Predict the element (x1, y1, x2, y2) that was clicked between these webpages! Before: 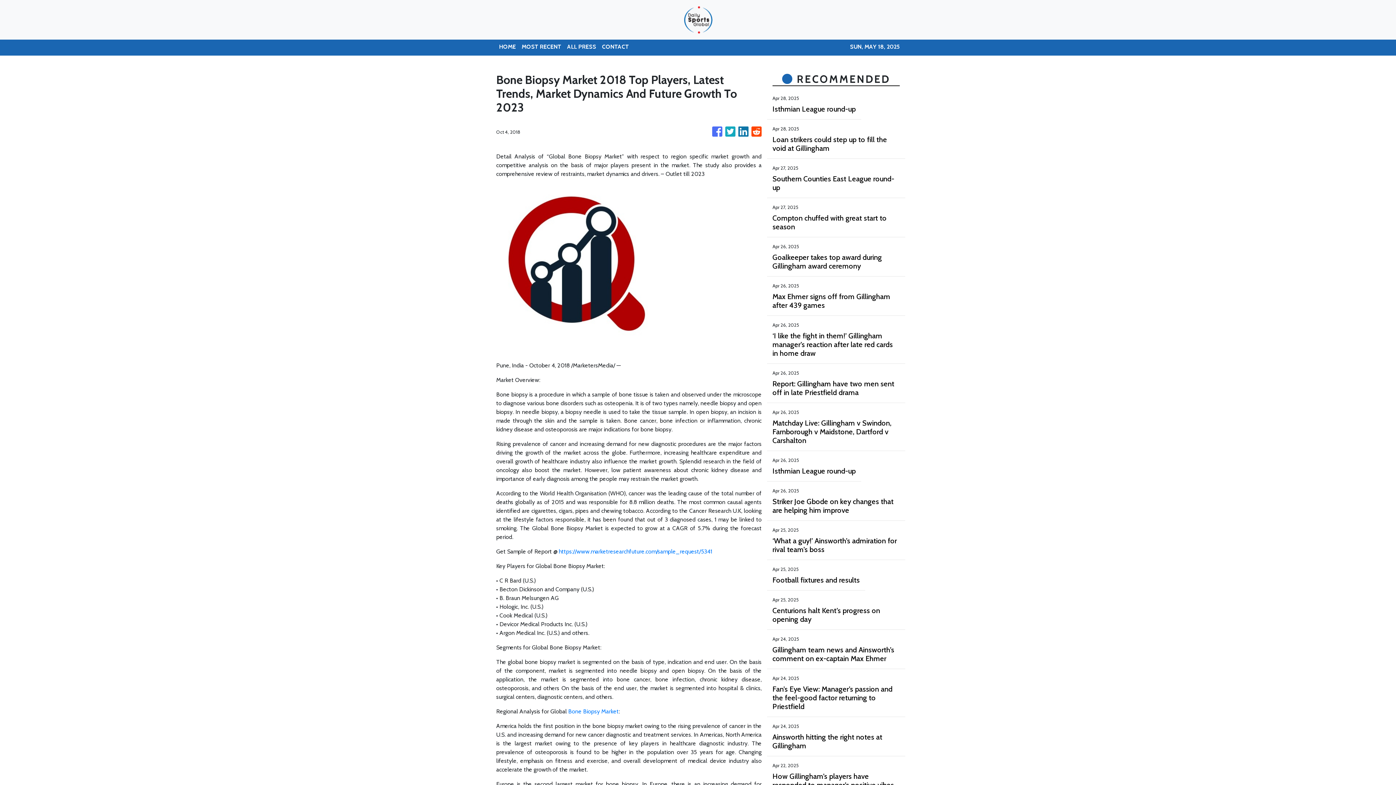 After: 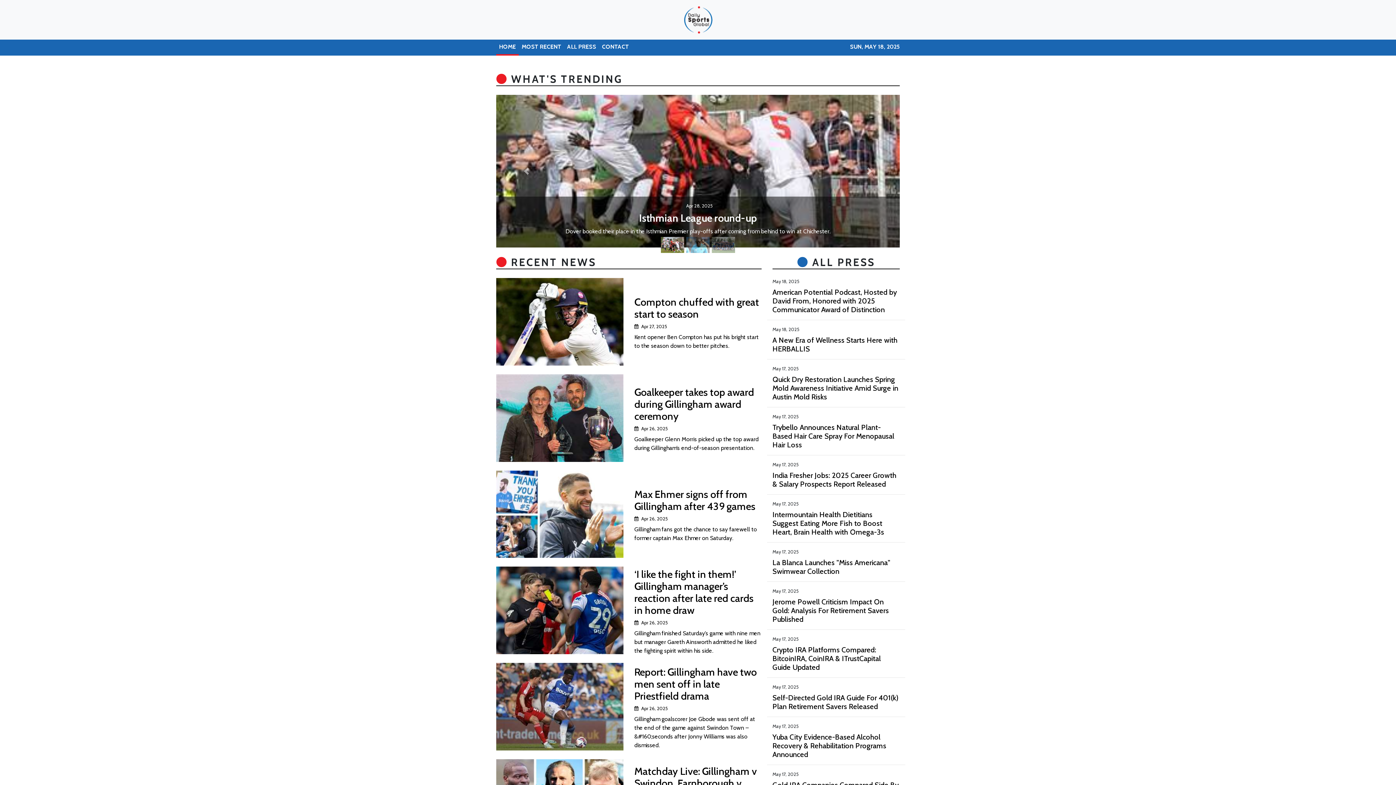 Action: bbox: (683, 5, 712, 33)